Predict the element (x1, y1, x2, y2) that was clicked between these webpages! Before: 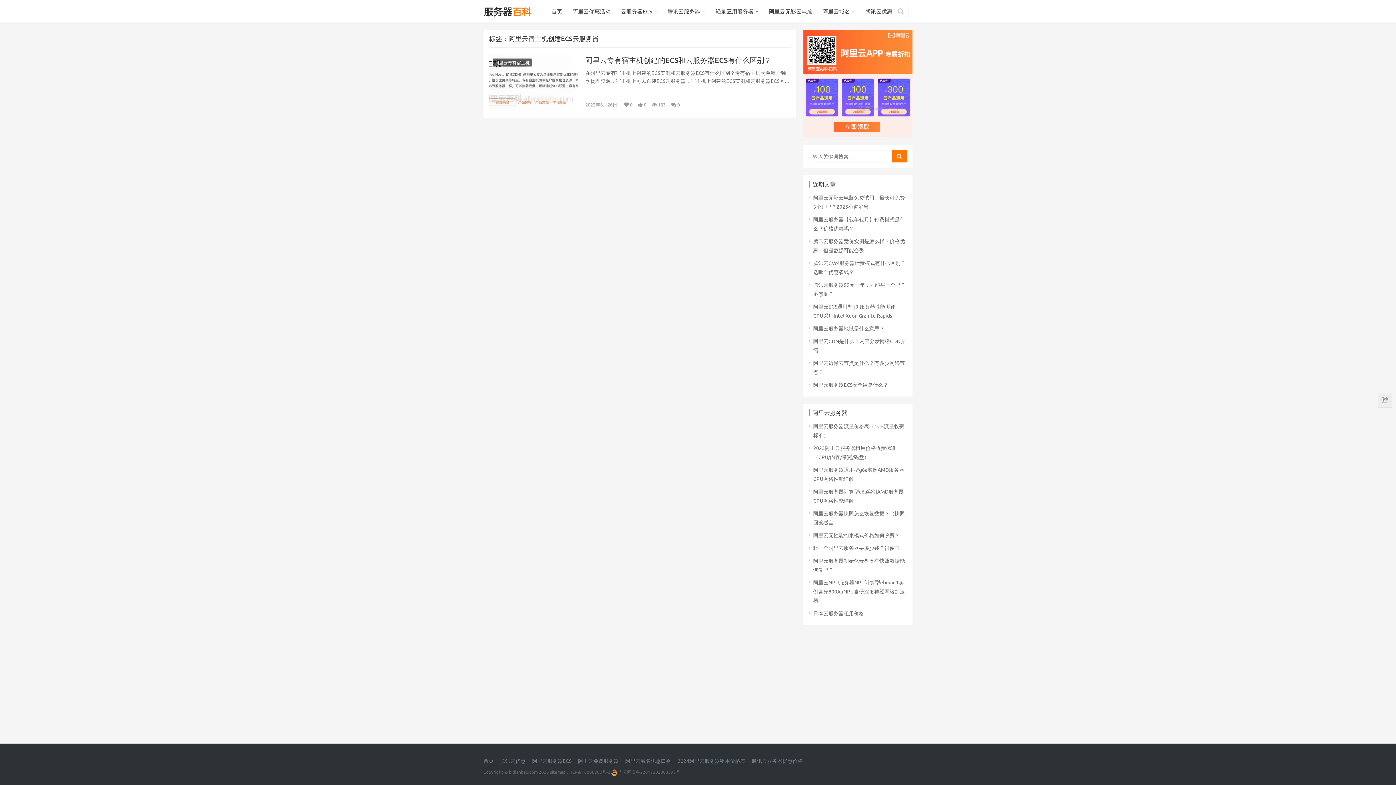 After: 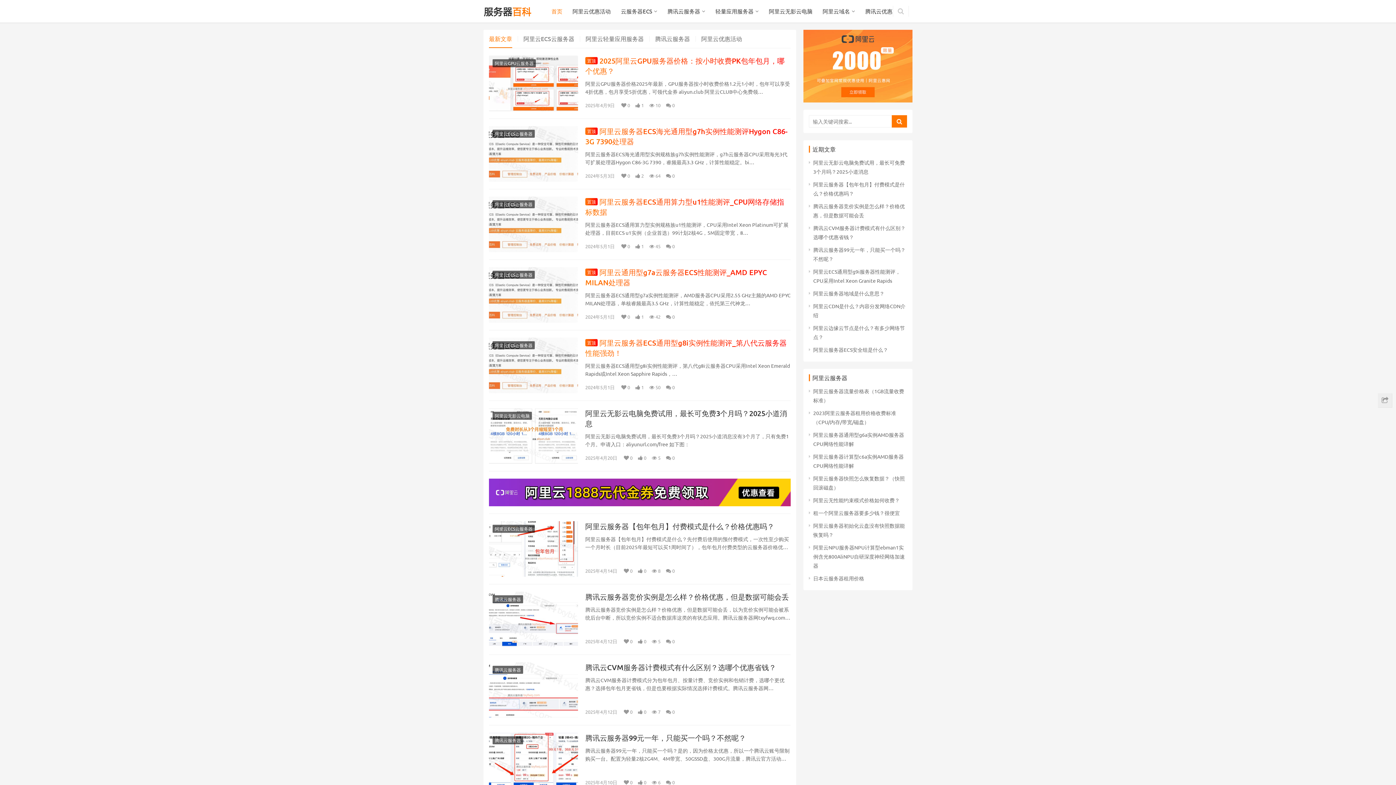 Action: bbox: (483, 4, 531, 13)